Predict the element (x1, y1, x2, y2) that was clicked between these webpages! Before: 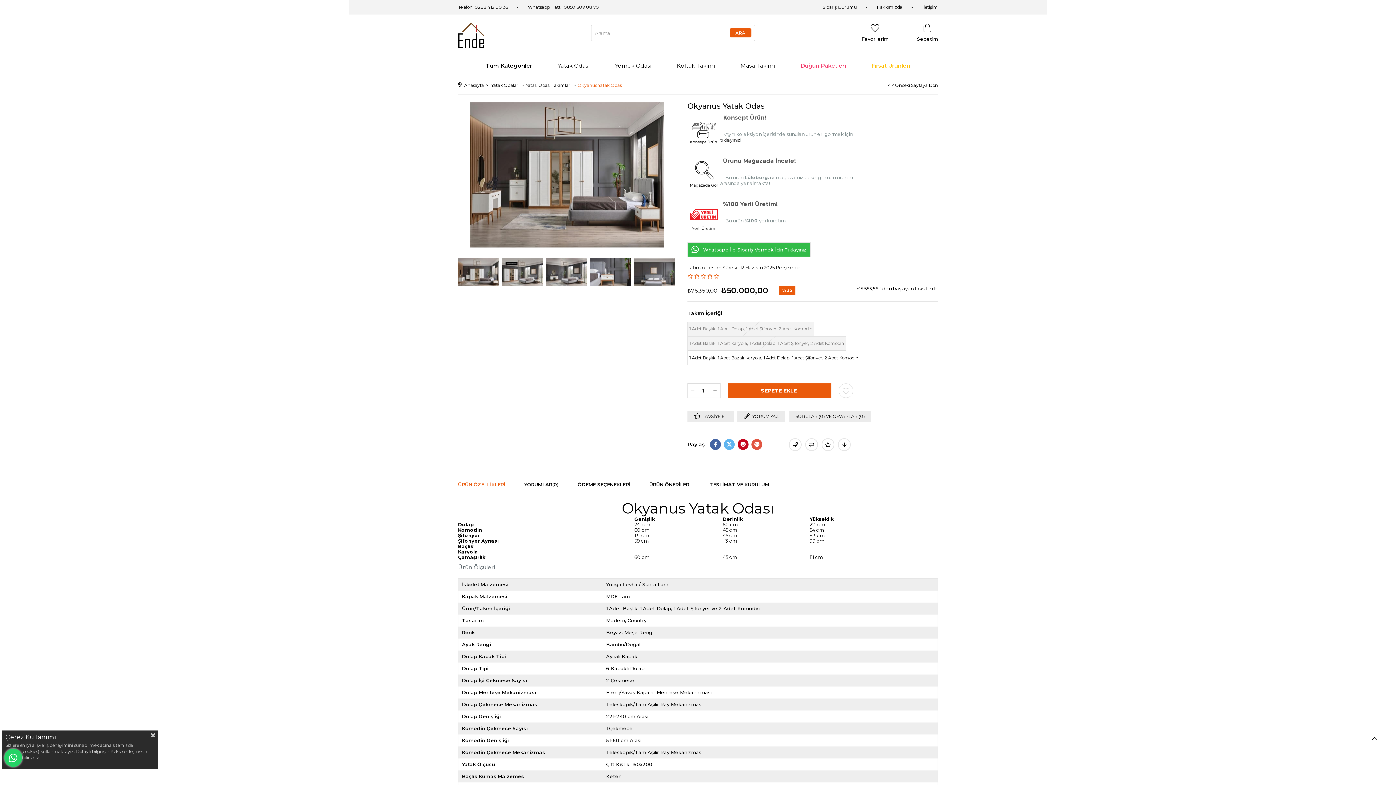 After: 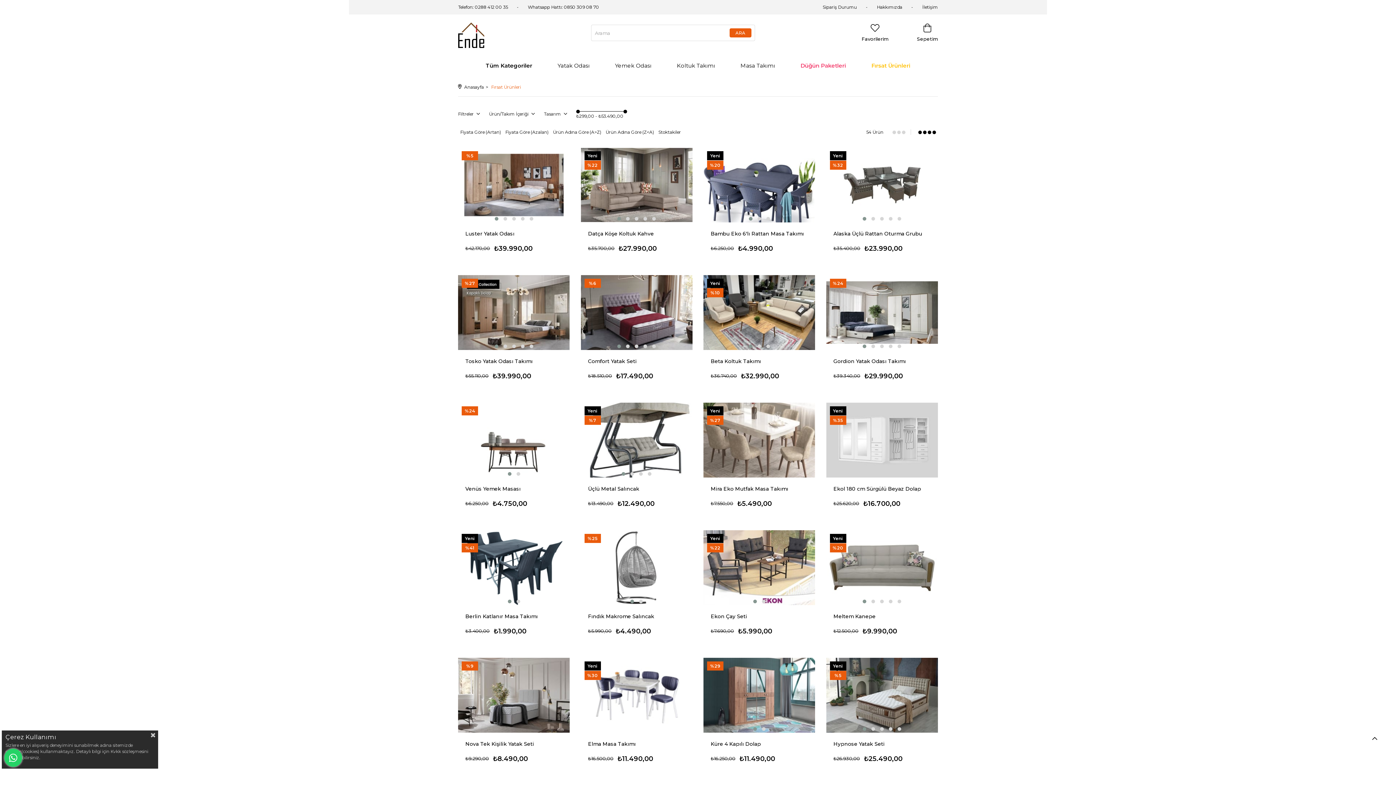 Action: label: Fırsat Ürünleri bbox: (858, 55, 923, 76)